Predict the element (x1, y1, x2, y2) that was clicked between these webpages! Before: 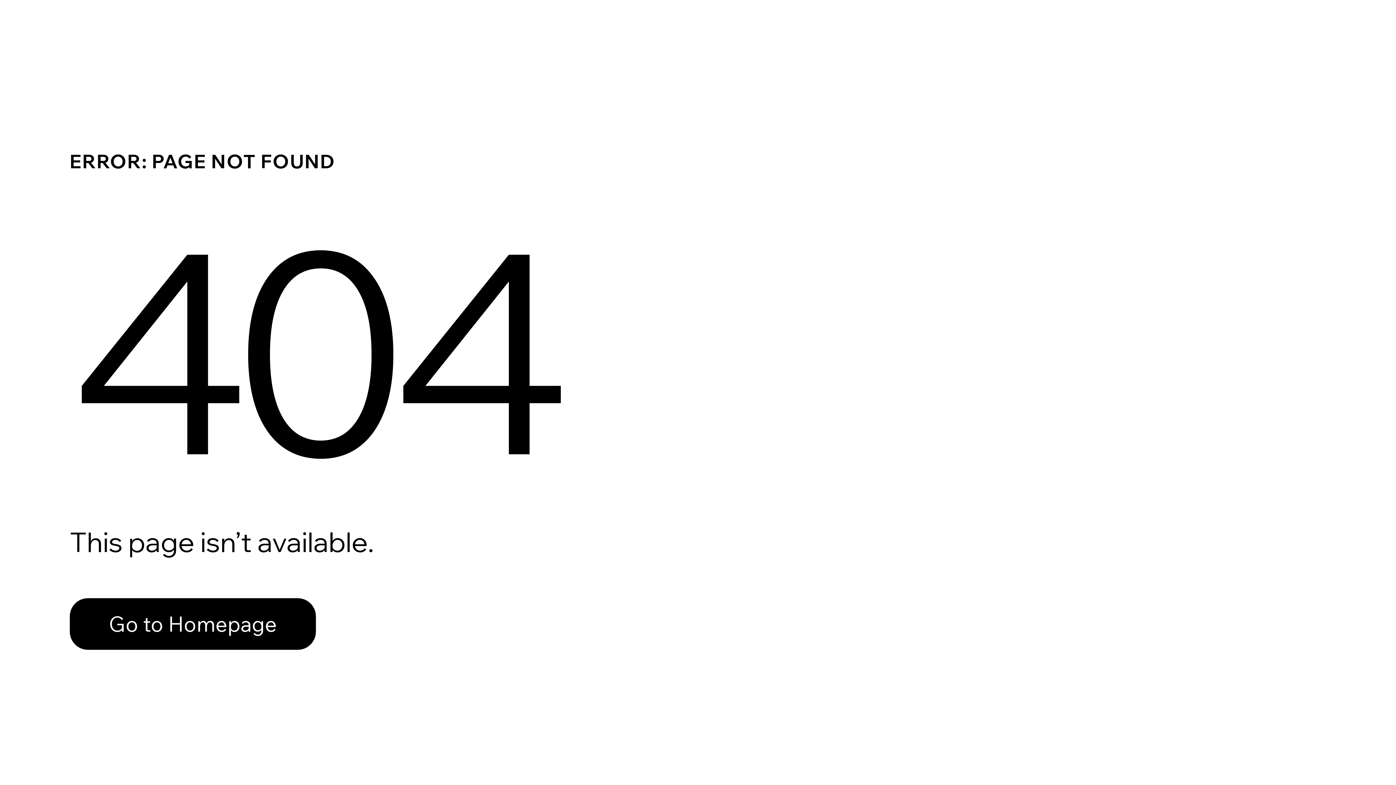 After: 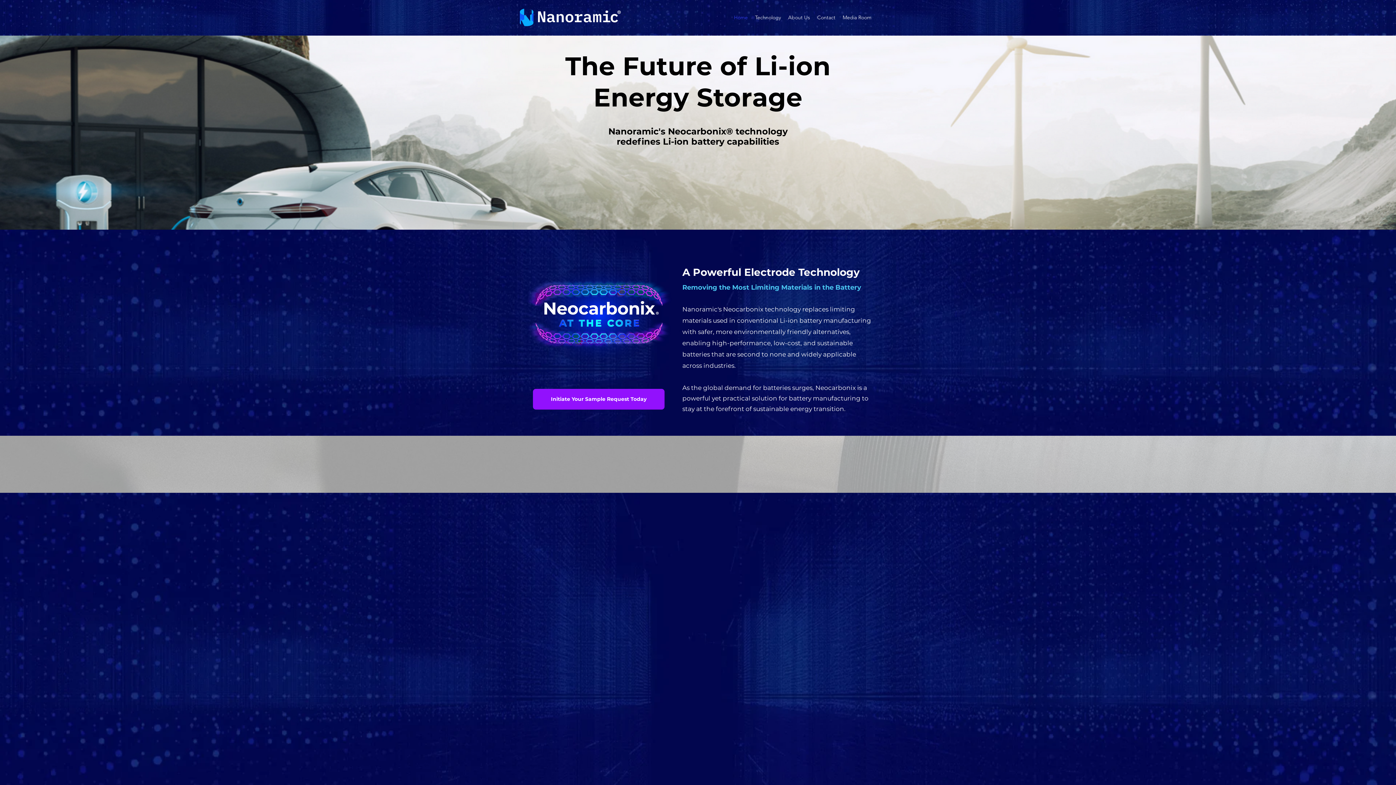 Action: bbox: (69, 598, 316, 650) label: Go to Homepage